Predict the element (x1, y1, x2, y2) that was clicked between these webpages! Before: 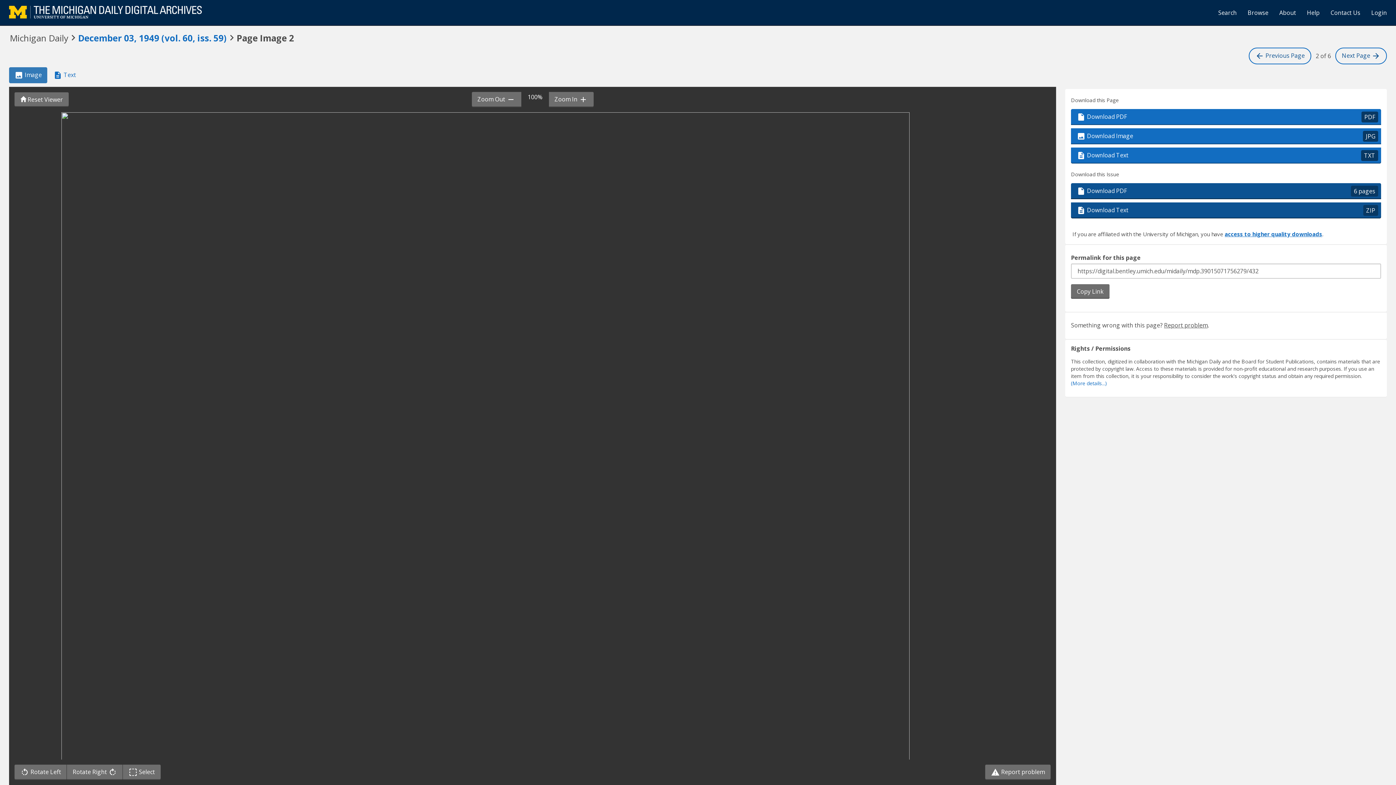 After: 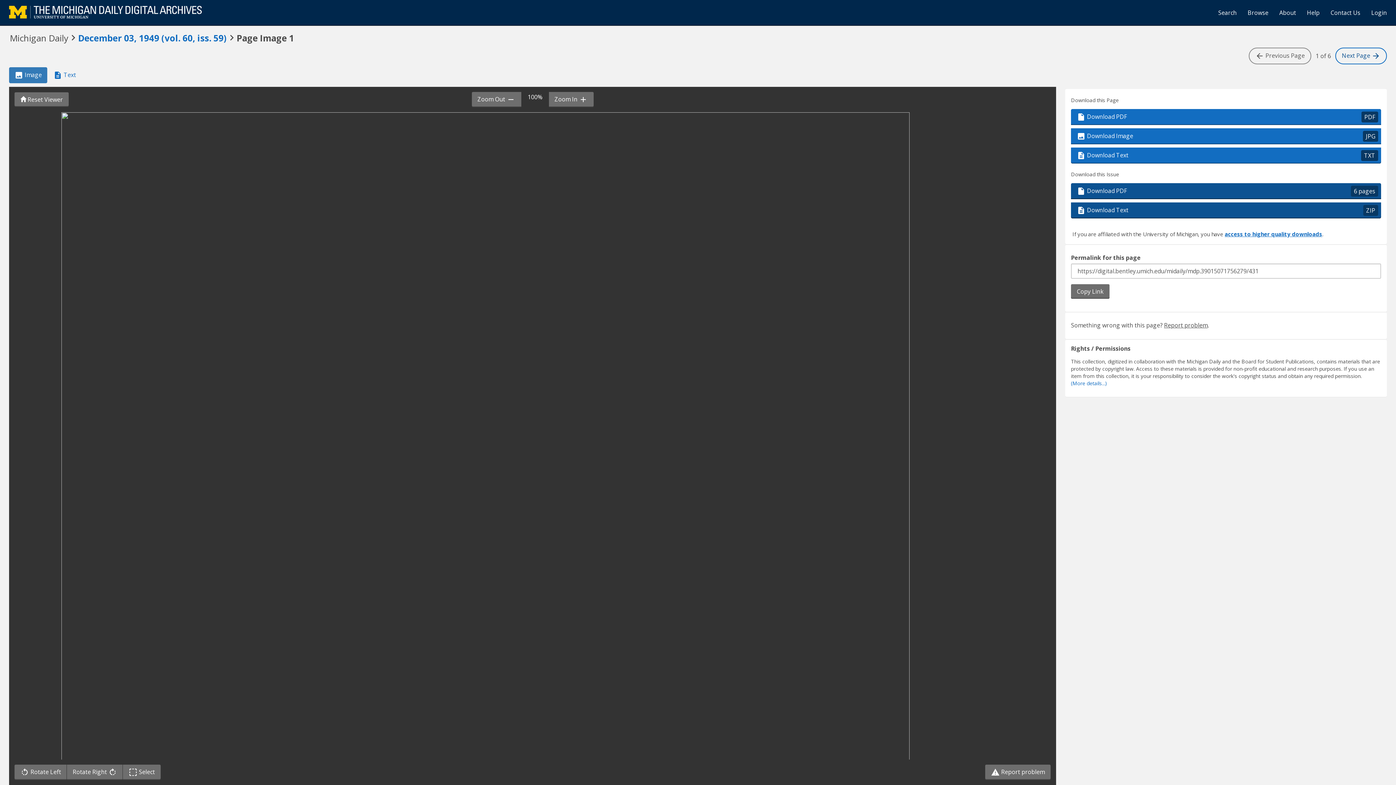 Action: bbox: (1249, 47, 1311, 64) label:  Previous Page